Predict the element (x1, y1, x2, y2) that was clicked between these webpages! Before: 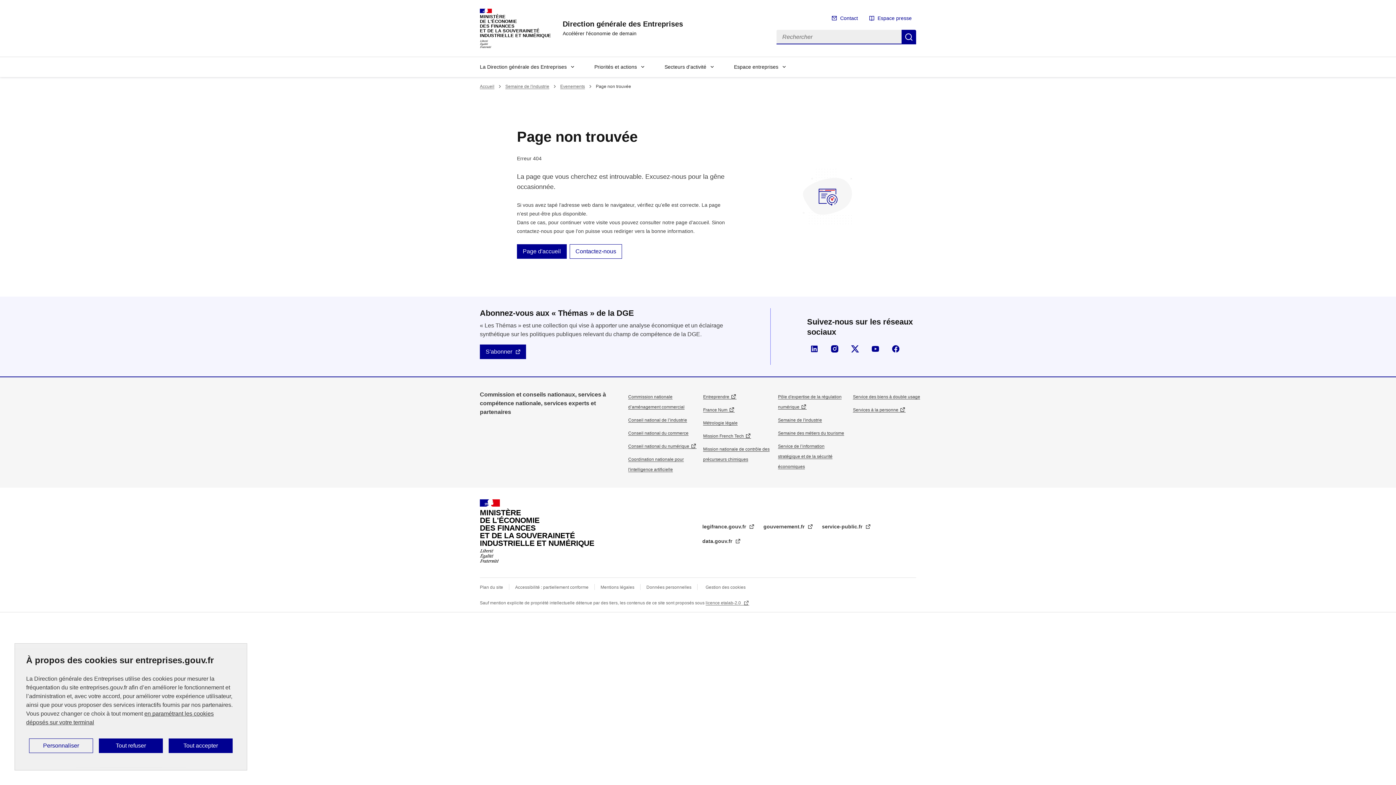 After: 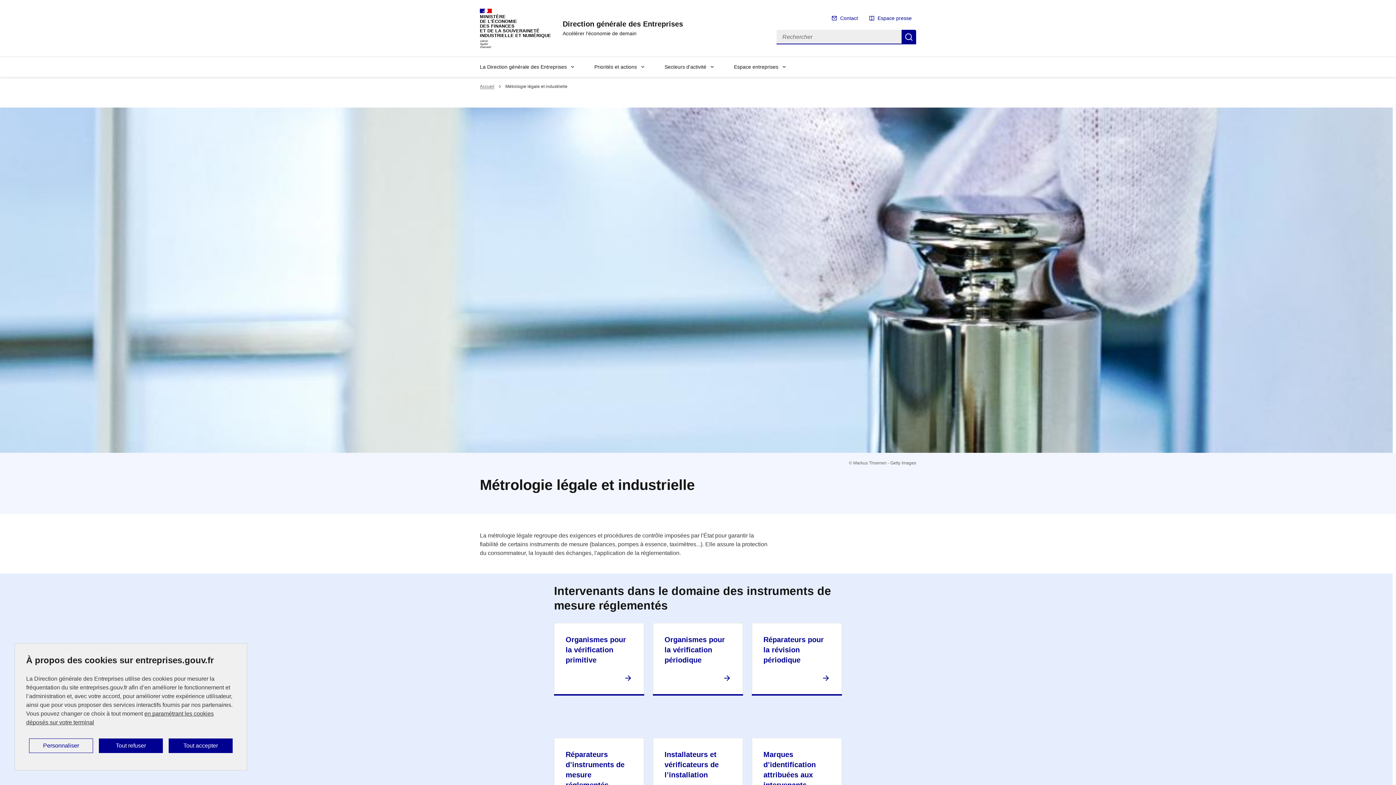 Action: bbox: (703, 420, 737, 425) label: Métrologie légale